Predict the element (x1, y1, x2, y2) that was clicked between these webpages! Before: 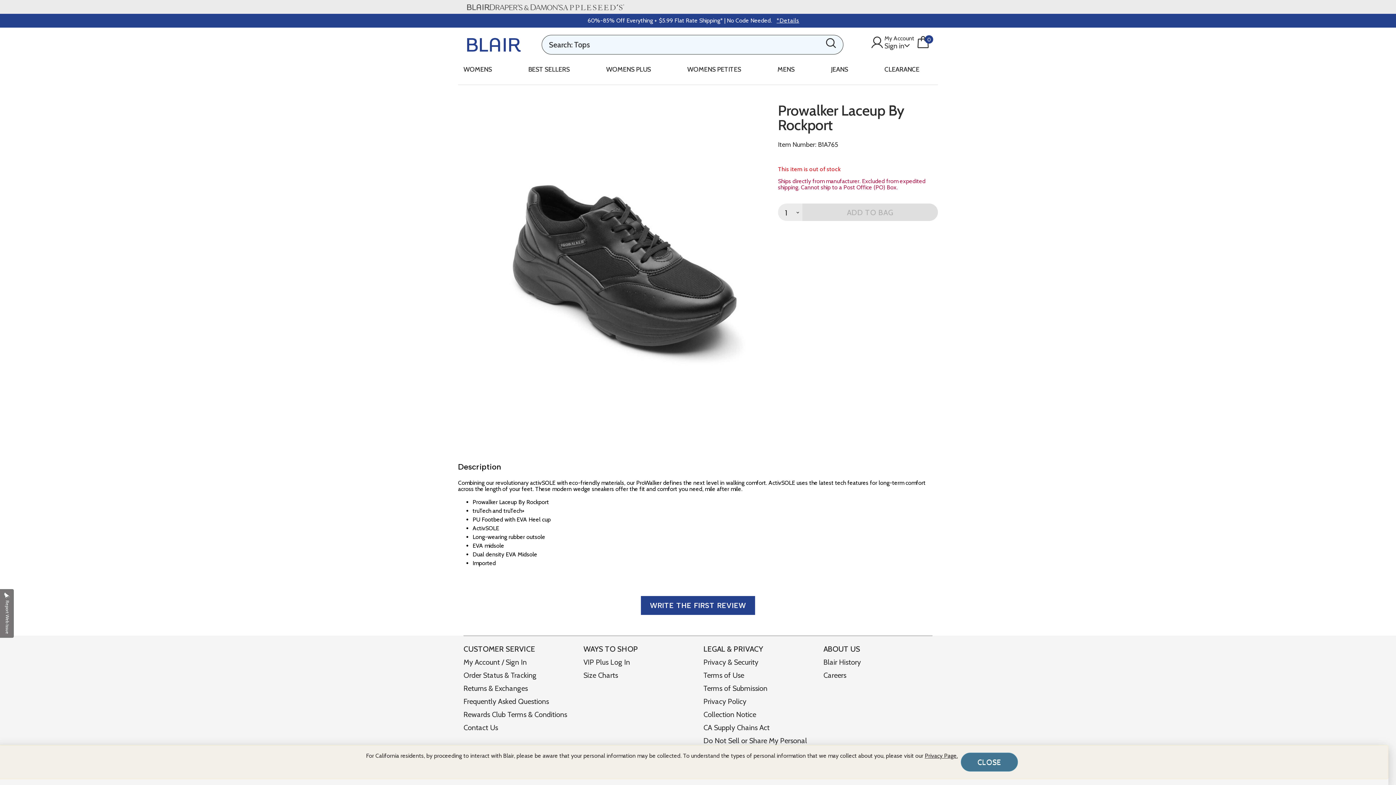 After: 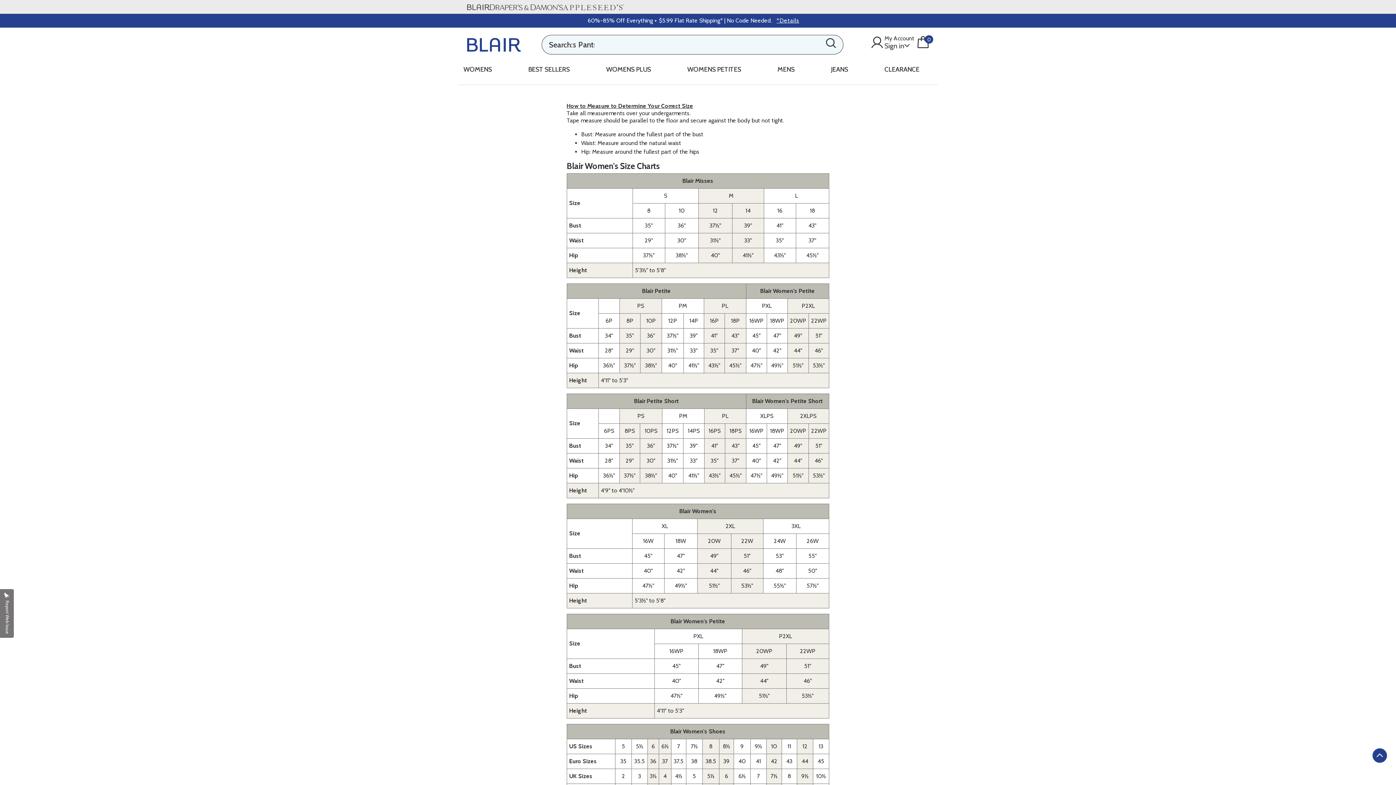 Action: bbox: (583, 671, 618, 679) label: Size Charts